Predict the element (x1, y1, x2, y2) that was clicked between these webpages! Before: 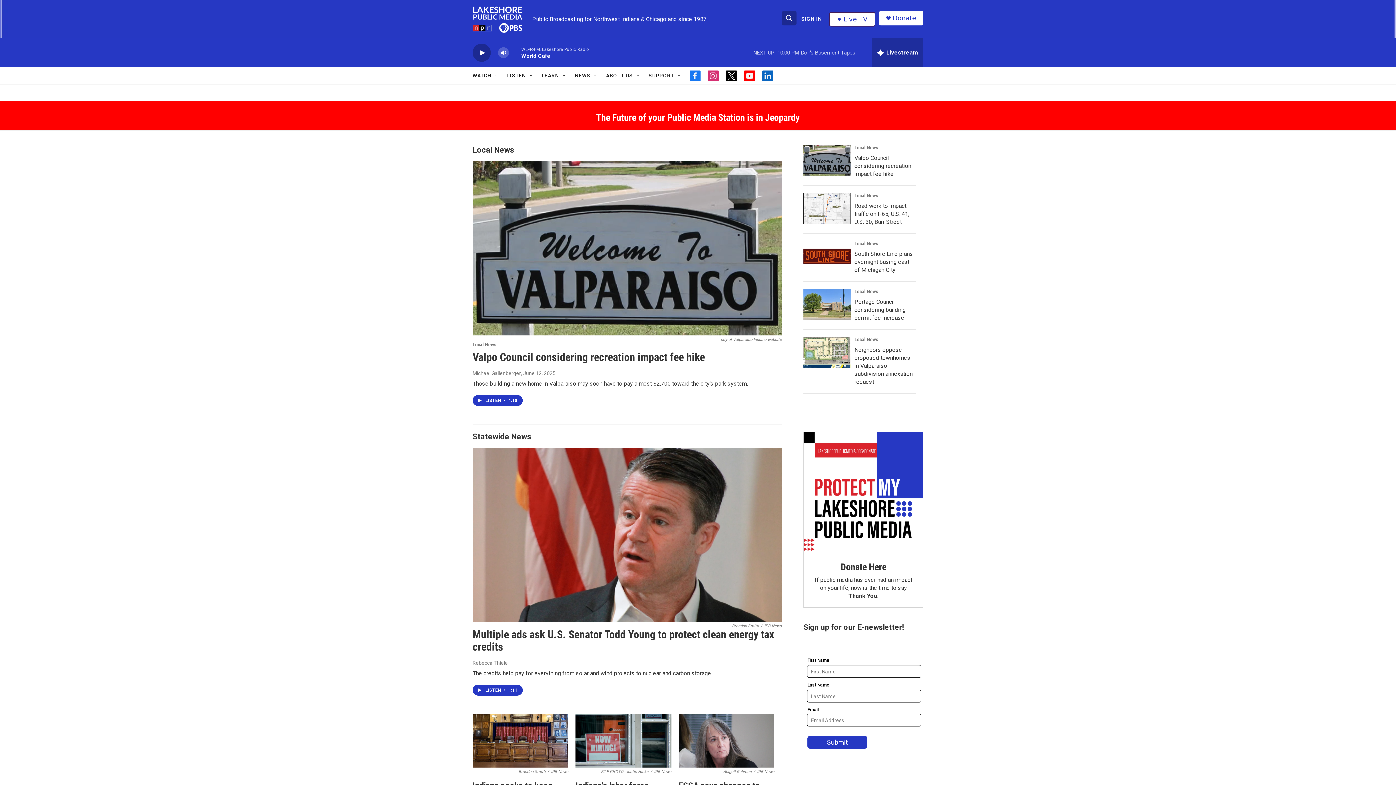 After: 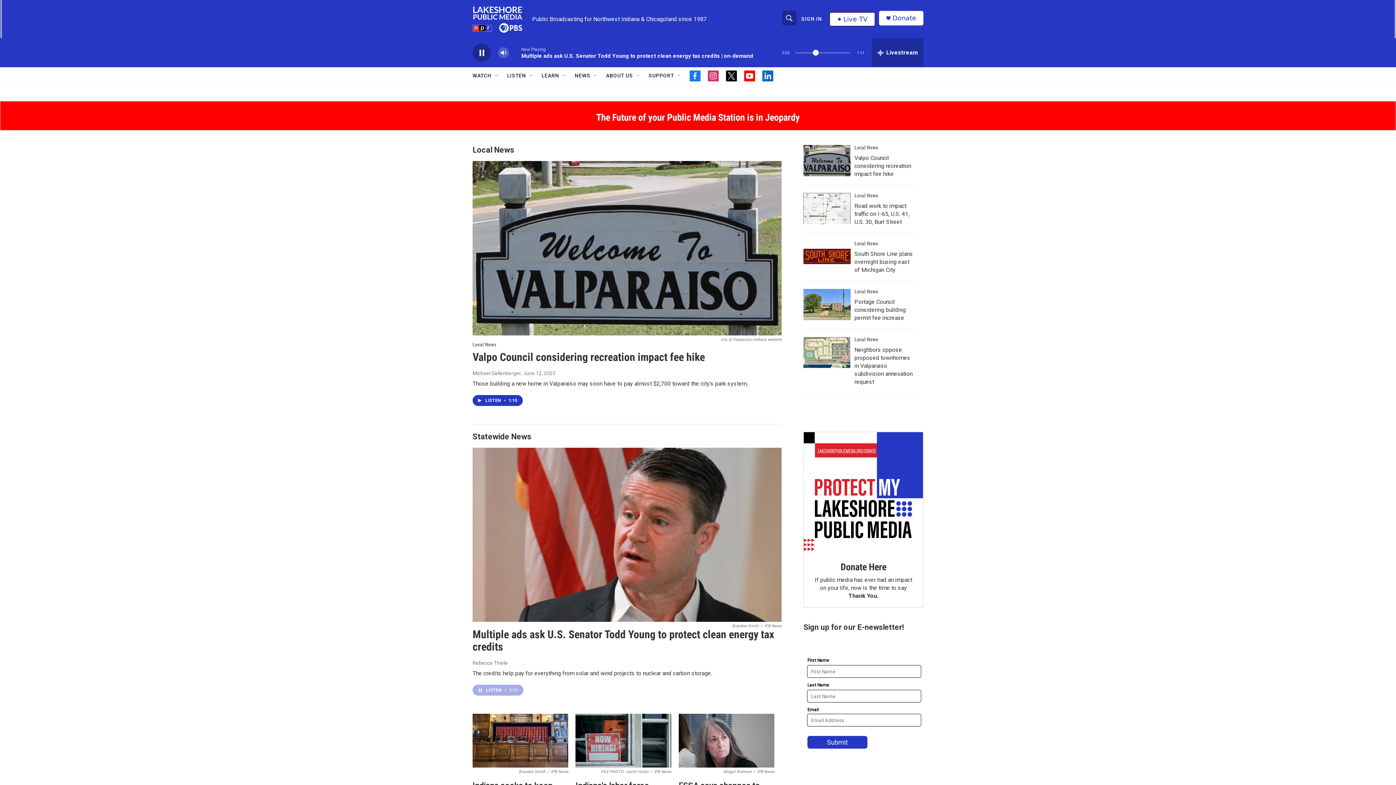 Action: bbox: (472, 685, 522, 696) label: LISTEN • 1:11